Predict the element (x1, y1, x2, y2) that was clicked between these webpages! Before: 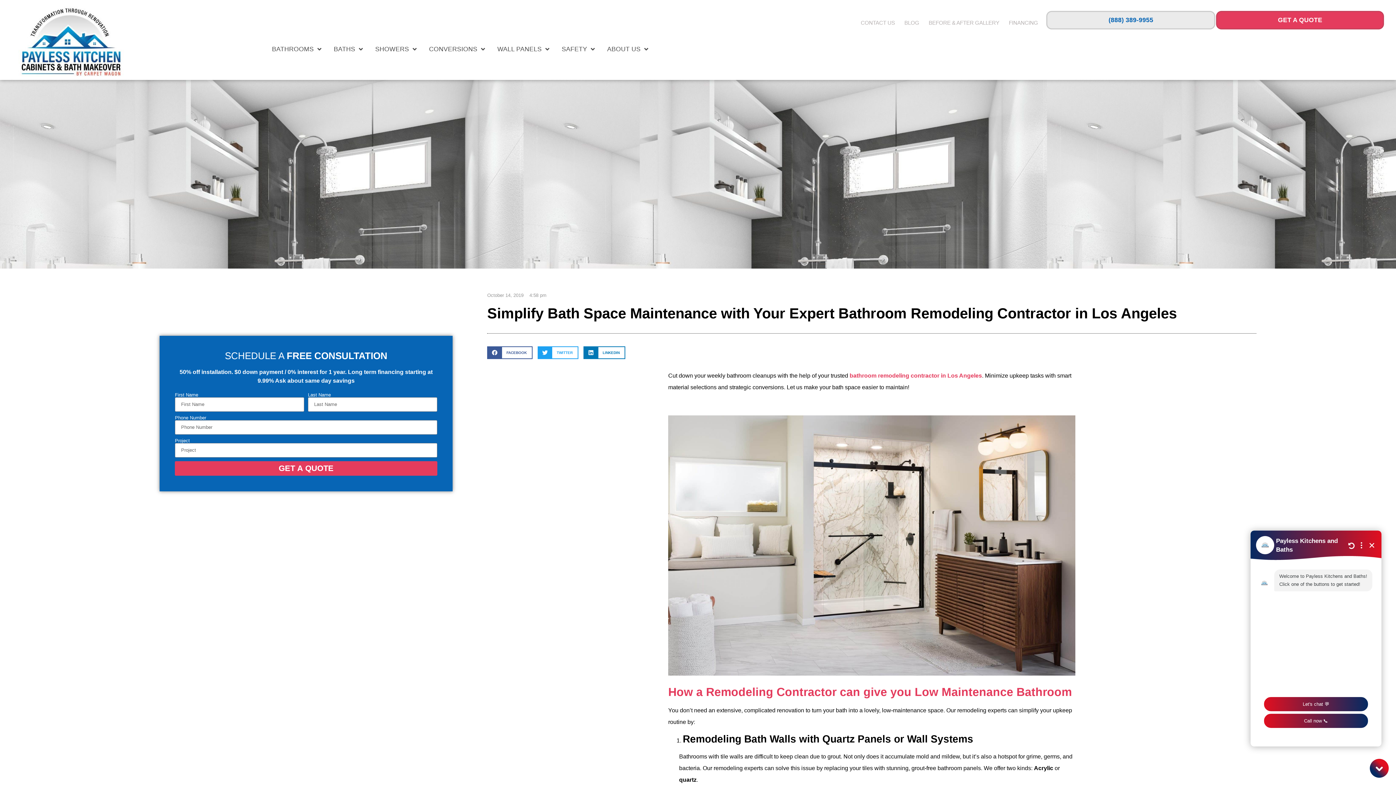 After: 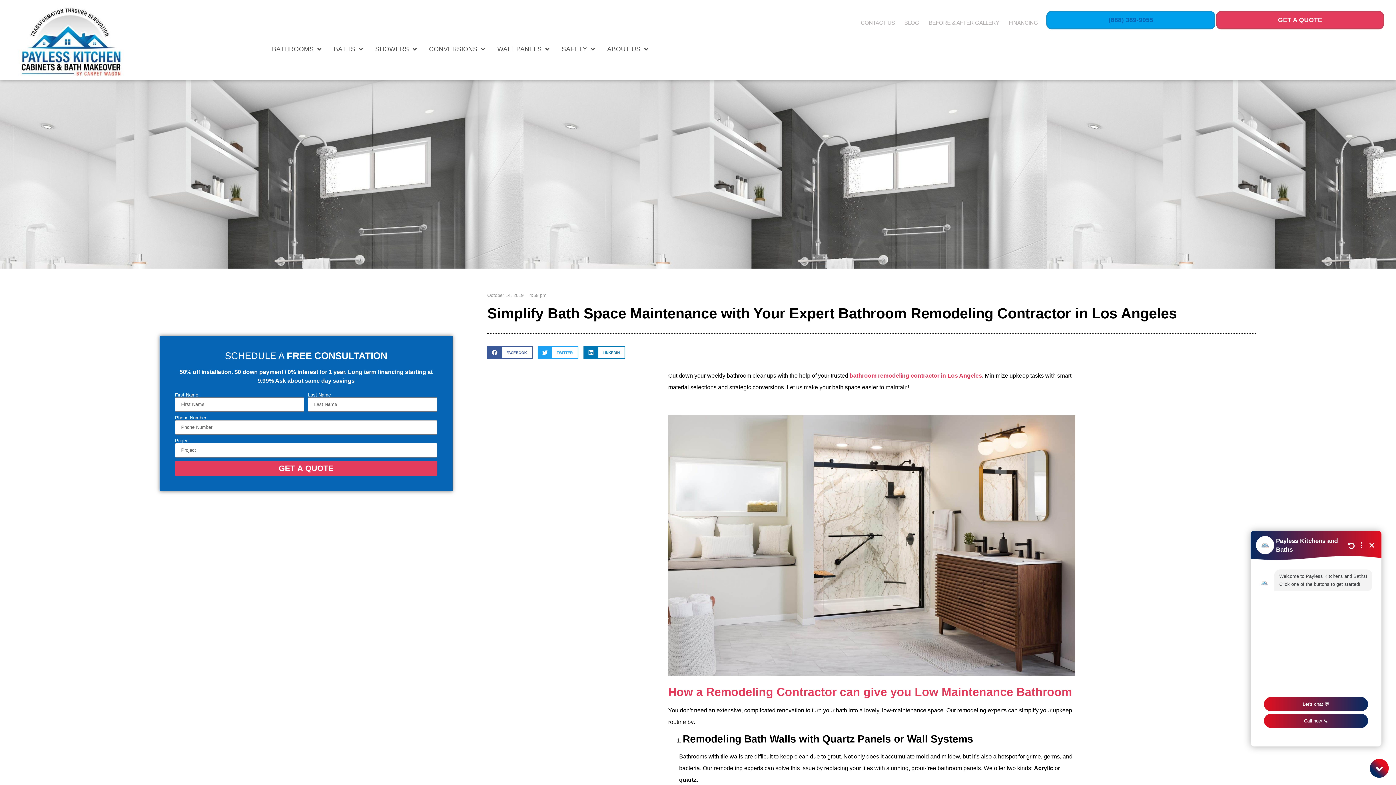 Action: bbox: (1108, 16, 1153, 23) label: (888) 389-9955